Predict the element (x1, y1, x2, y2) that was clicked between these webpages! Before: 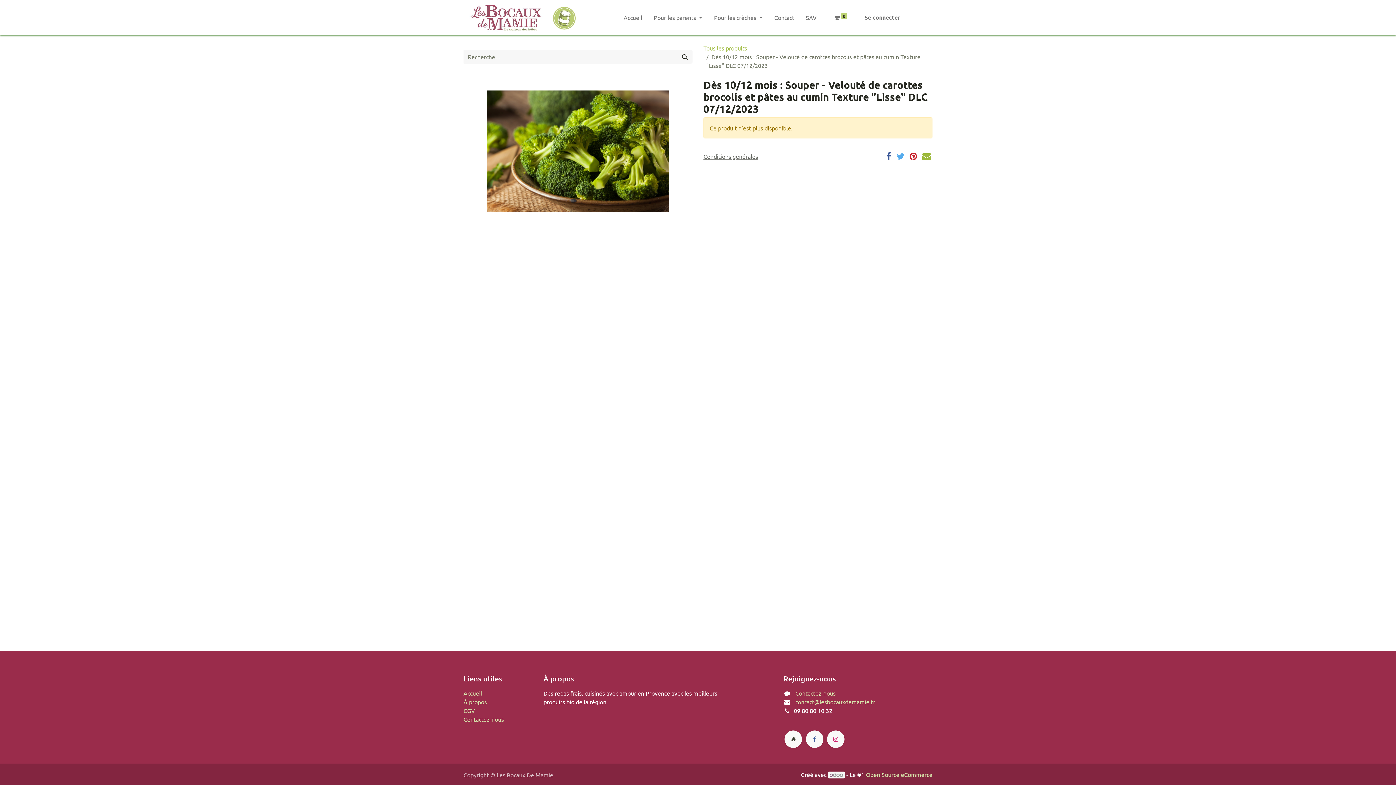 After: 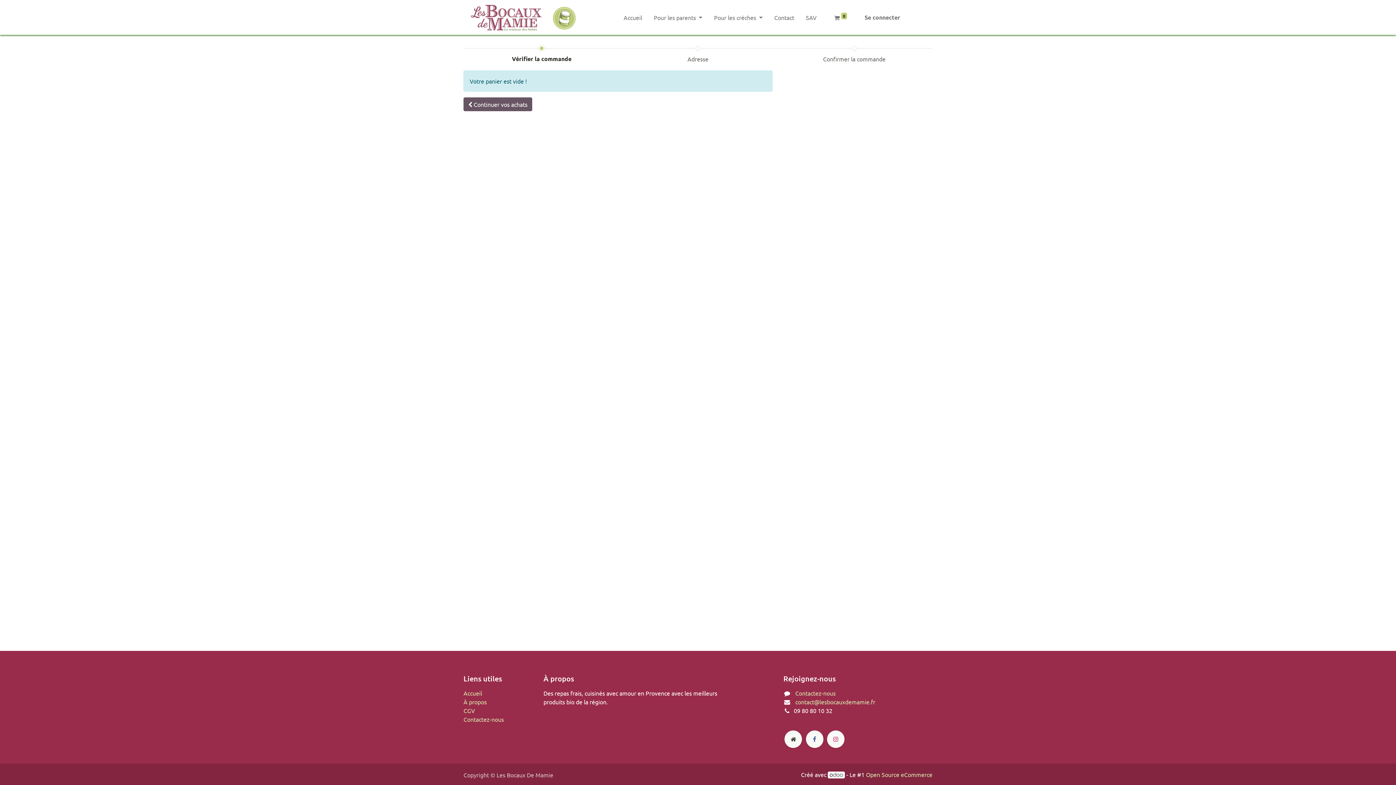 Action: bbox: (828, 10, 853, 24) label:  0